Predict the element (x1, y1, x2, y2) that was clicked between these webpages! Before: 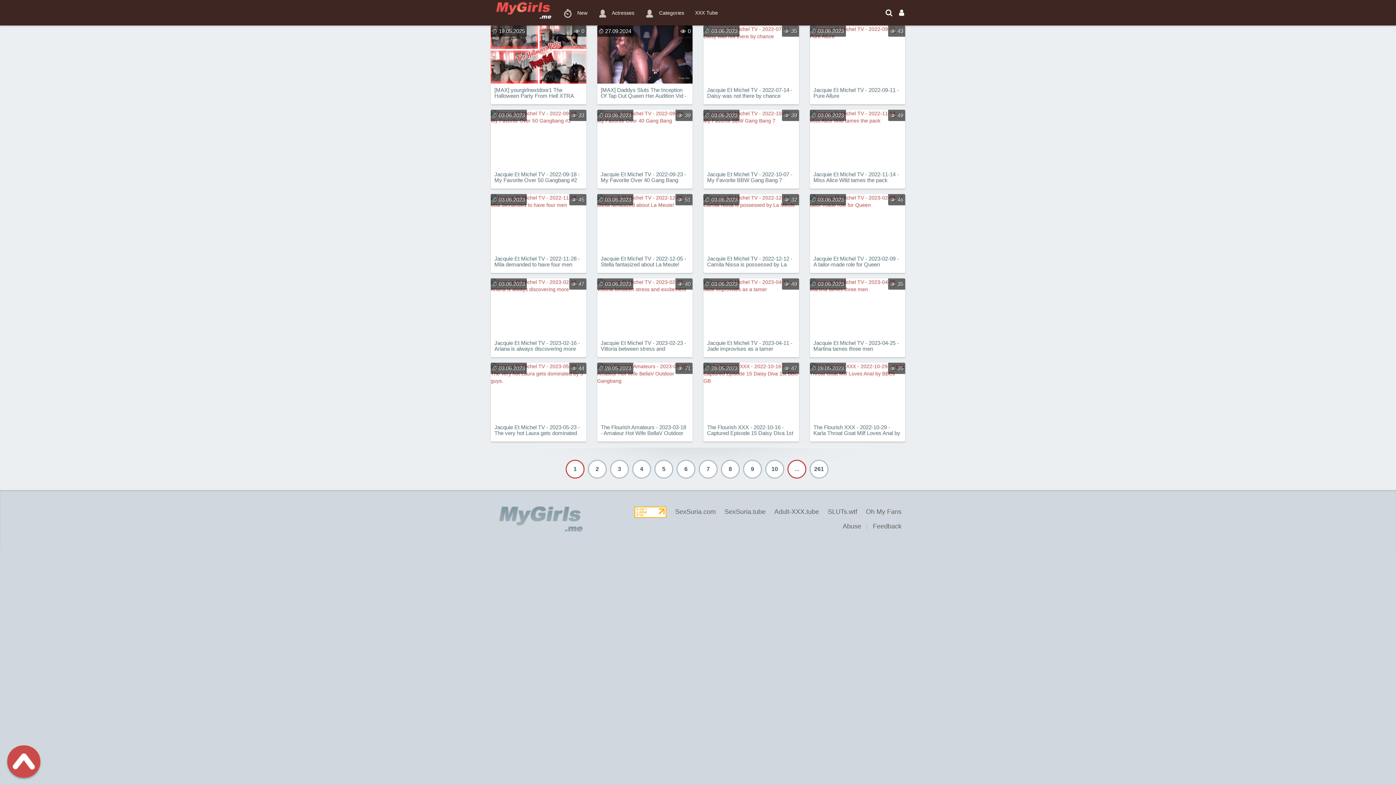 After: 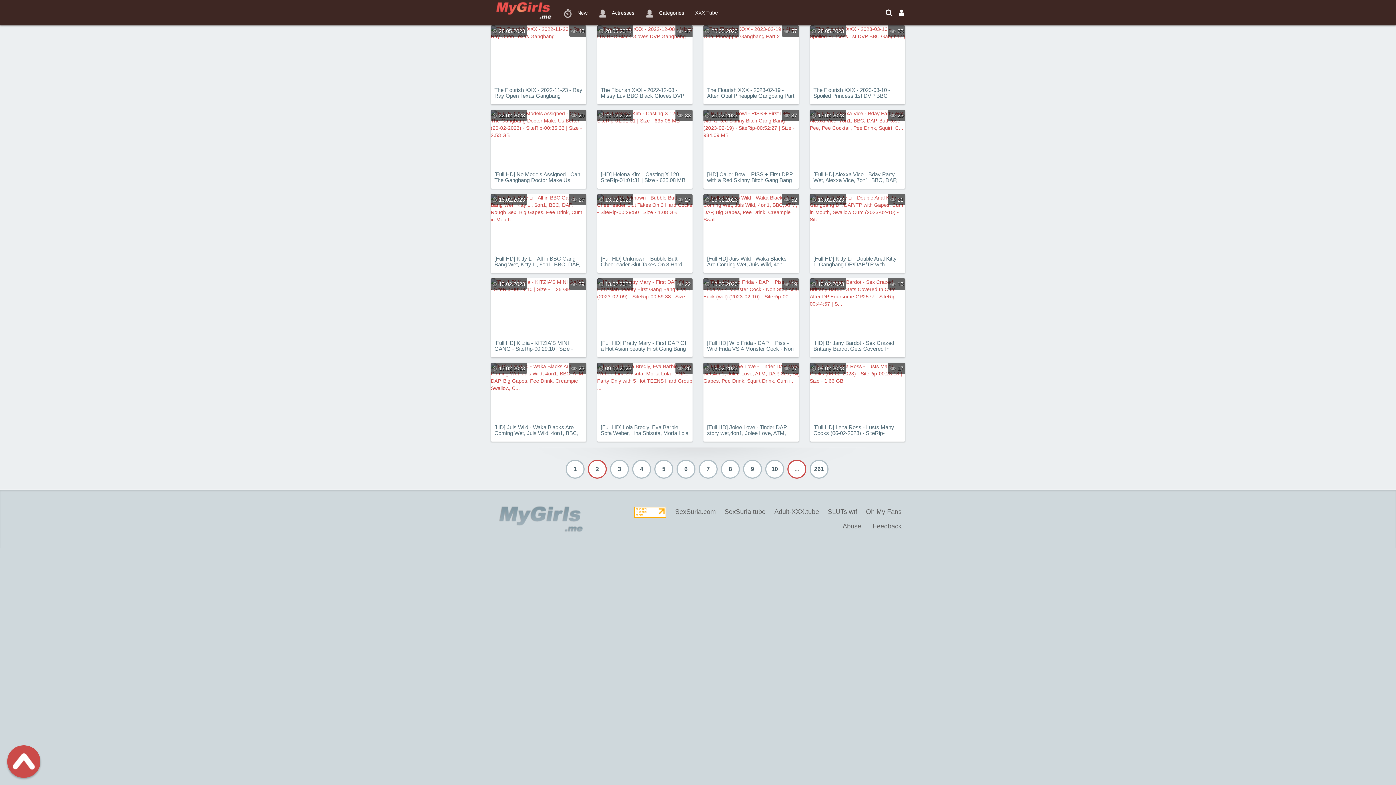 Action: label: 2 bbox: (588, 460, 606, 478)